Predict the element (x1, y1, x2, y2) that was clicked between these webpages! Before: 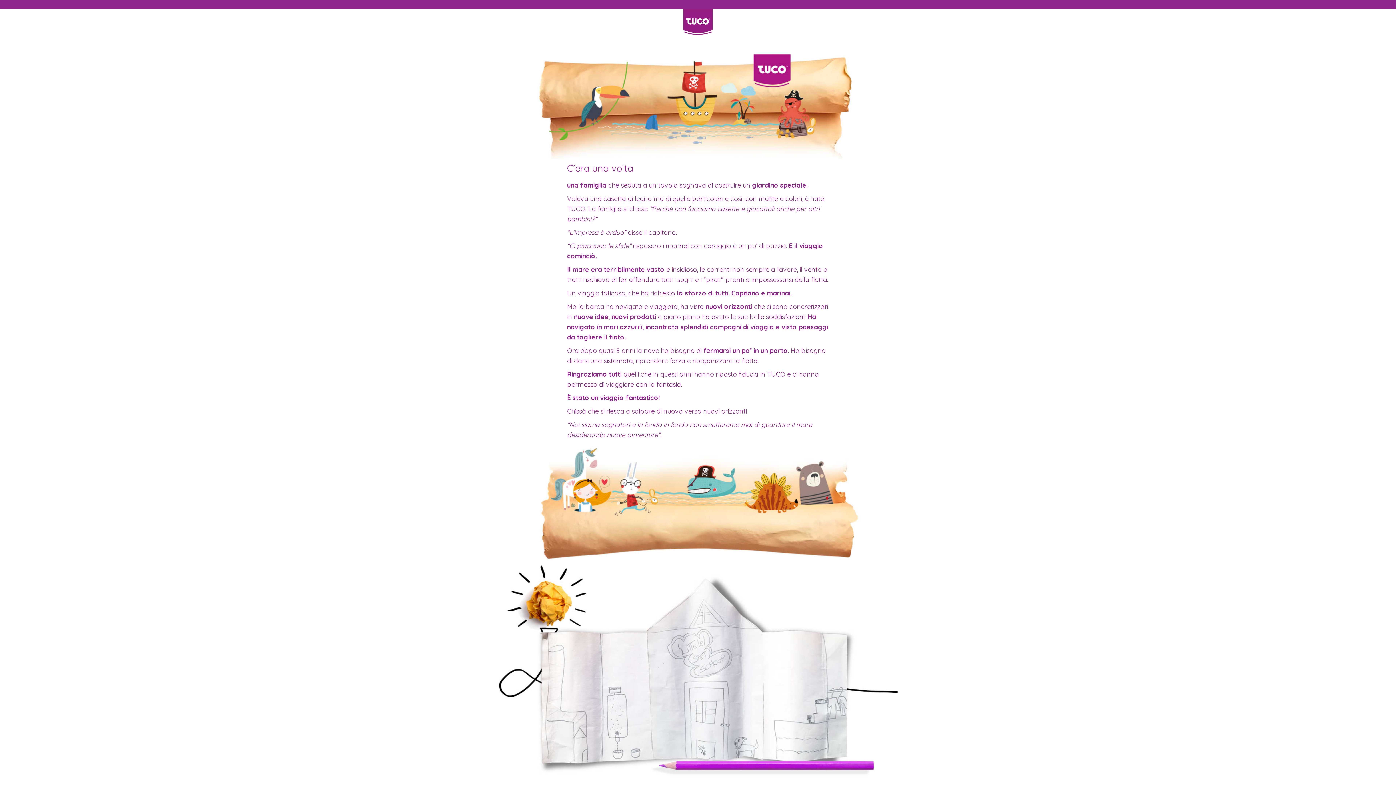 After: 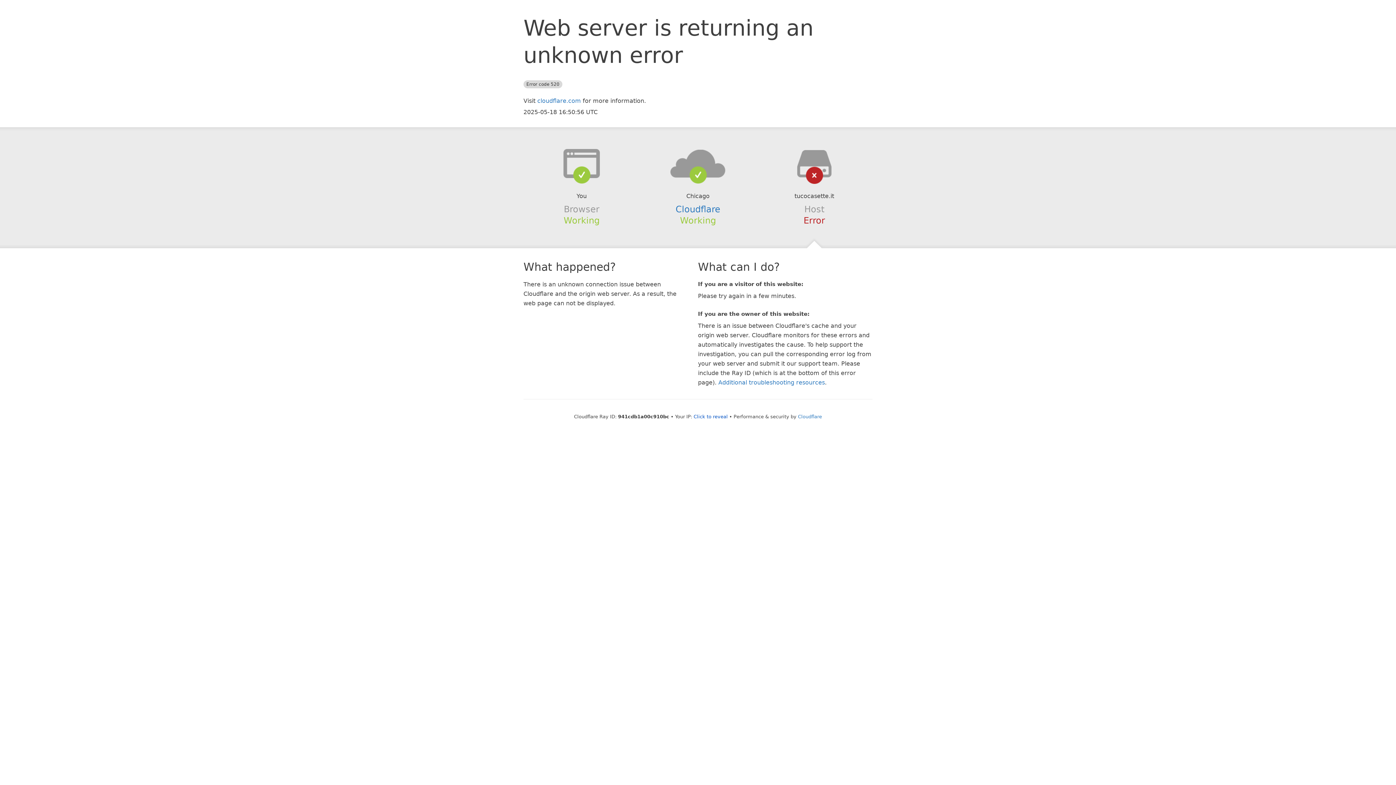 Action: bbox: (683, 32, 712, 41)